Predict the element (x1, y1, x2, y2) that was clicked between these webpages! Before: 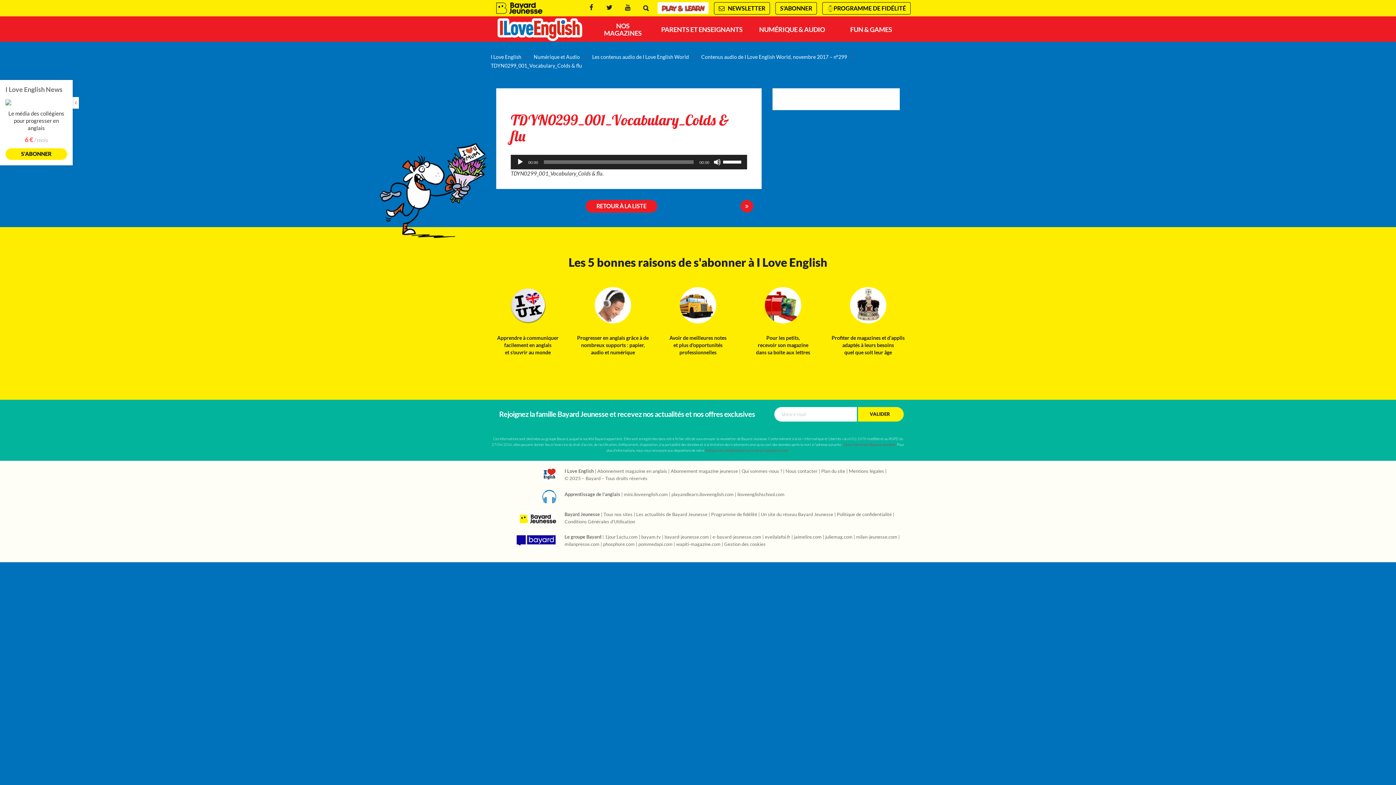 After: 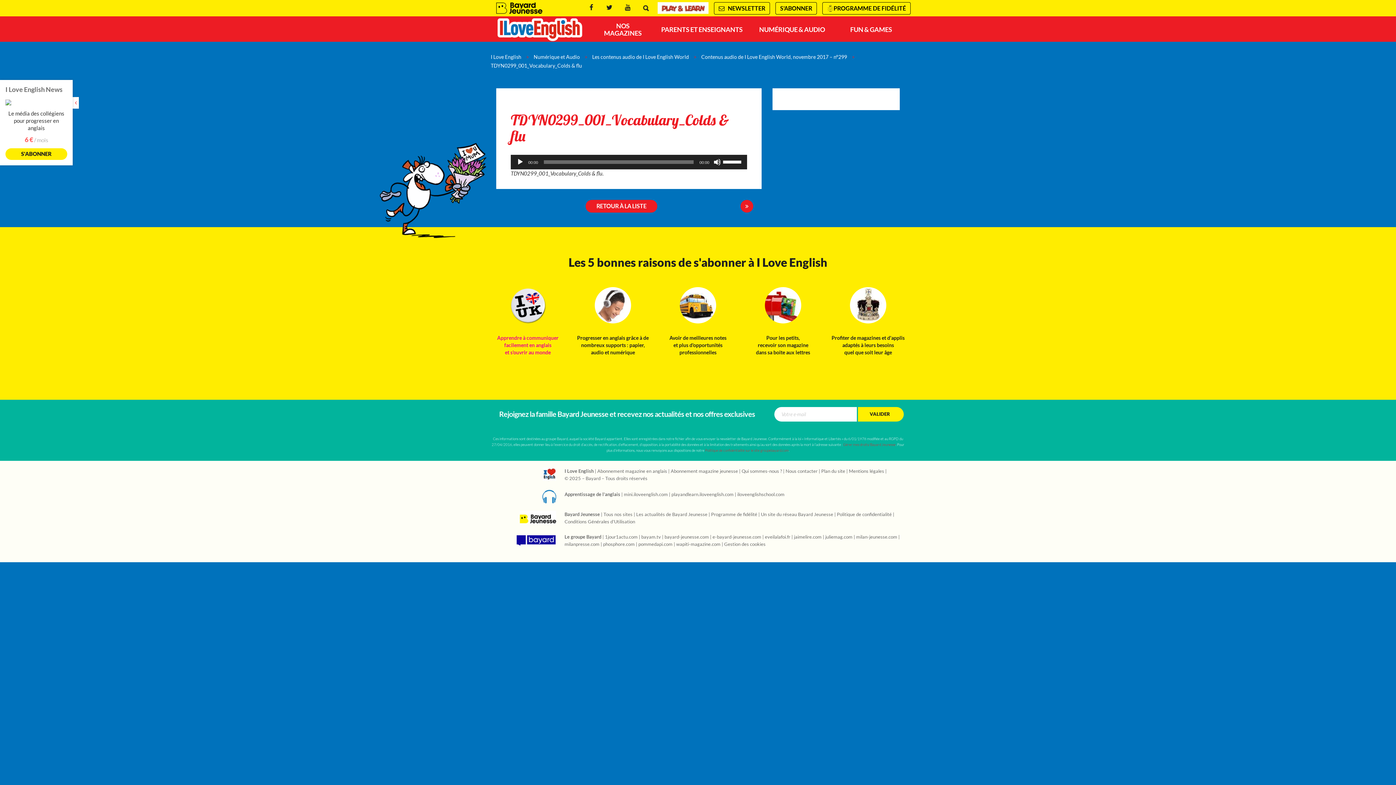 Action: label: Apprendre à communiquer facilement en anglais
et s'ouvrir au monde bbox: (490, 287, 565, 356)